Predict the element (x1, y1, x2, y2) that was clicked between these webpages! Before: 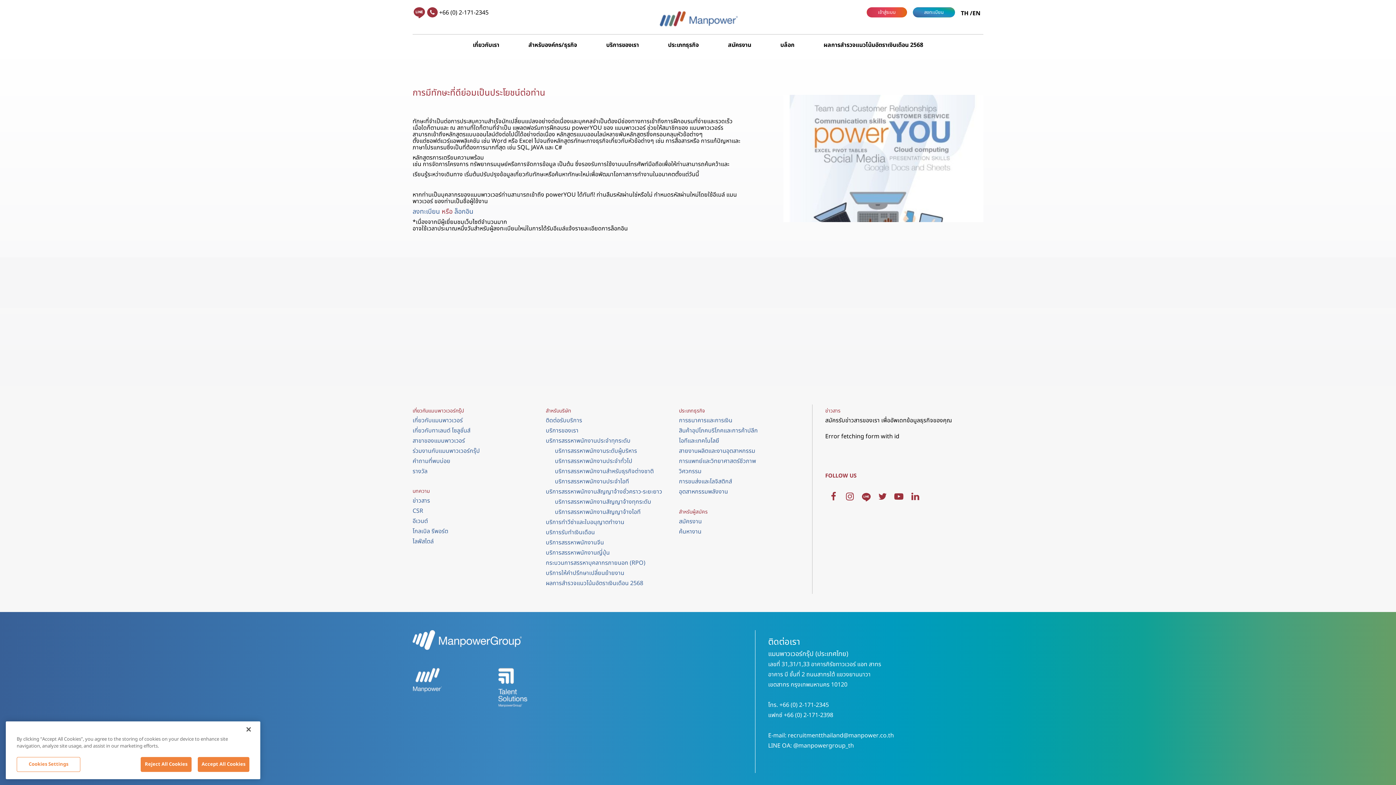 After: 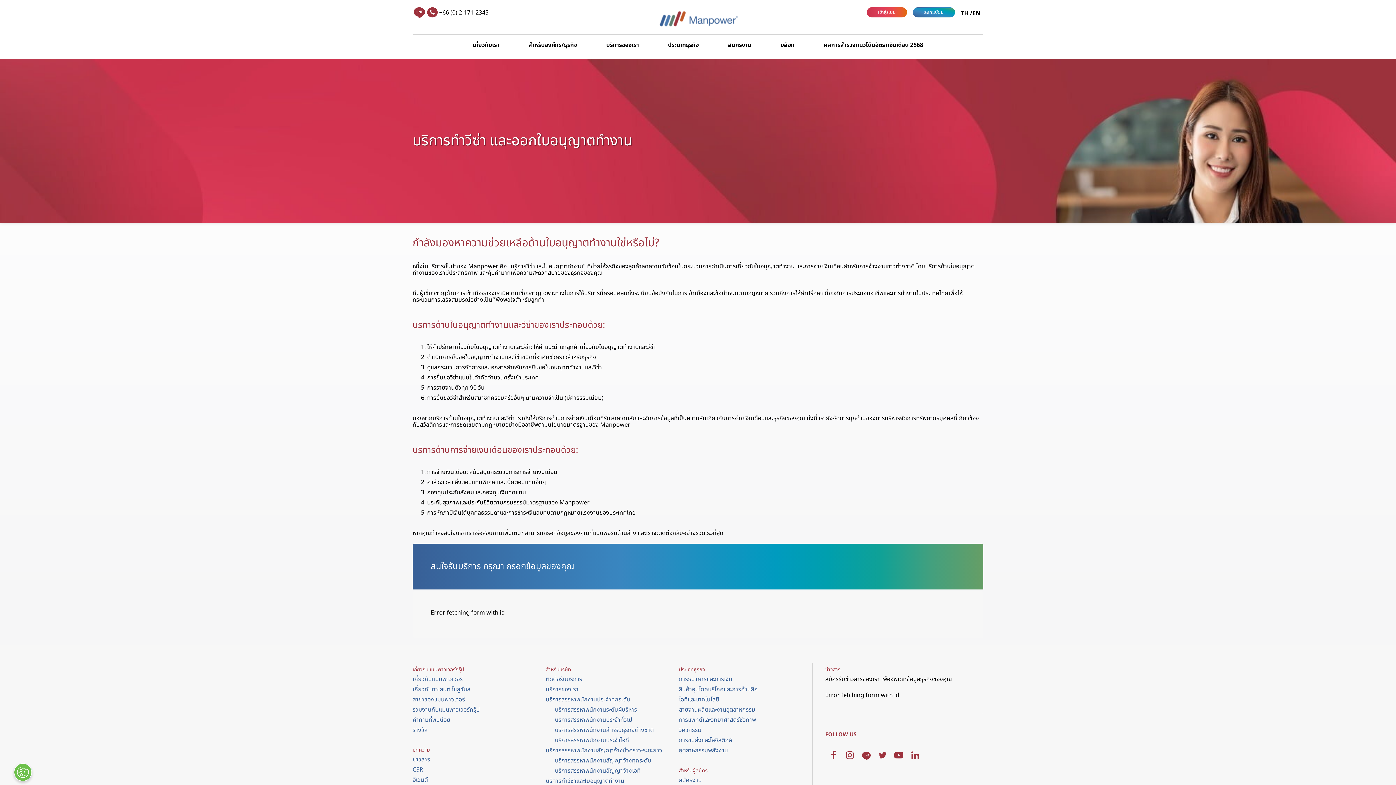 Action: bbox: (545, 518, 624, 527) label: บริการทำวีซ่าและใบอนุญาตทำงาน